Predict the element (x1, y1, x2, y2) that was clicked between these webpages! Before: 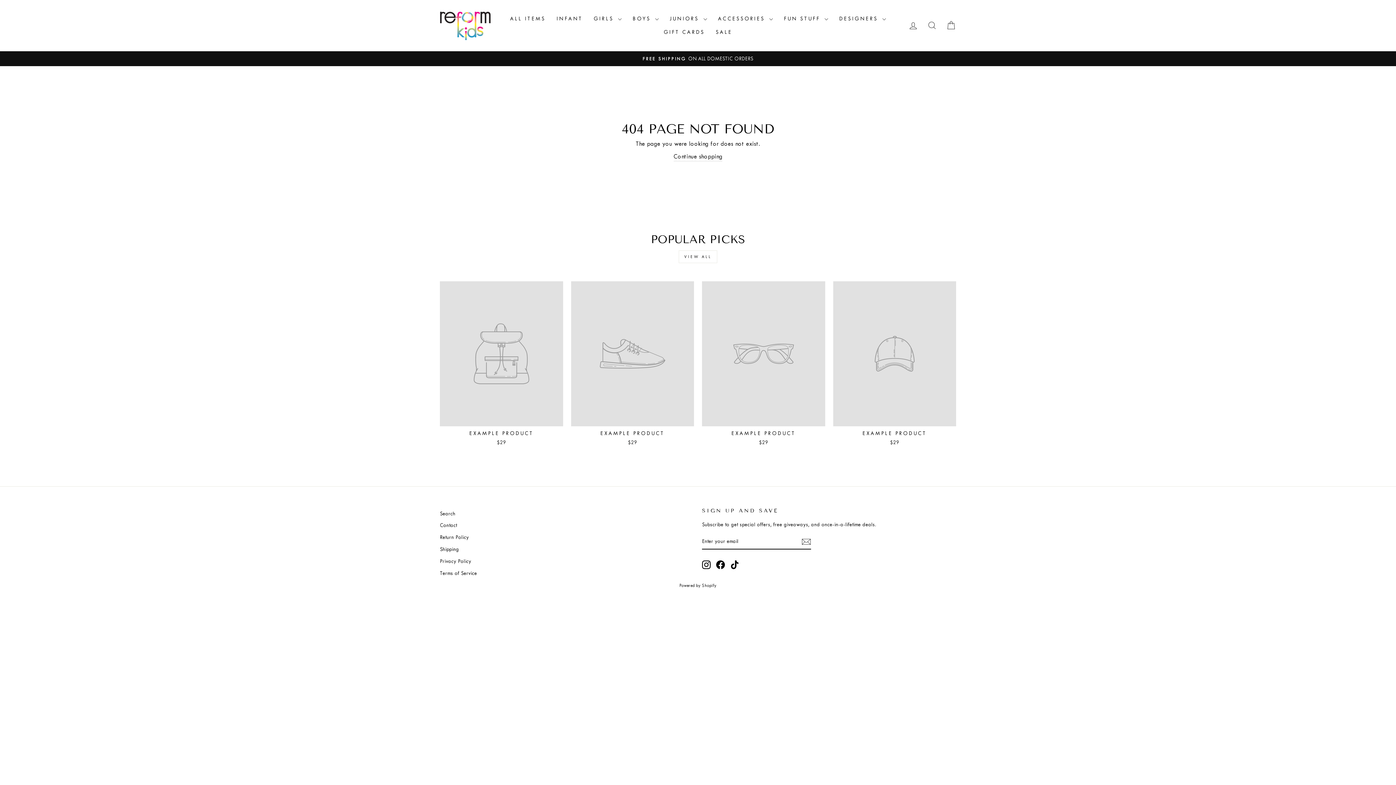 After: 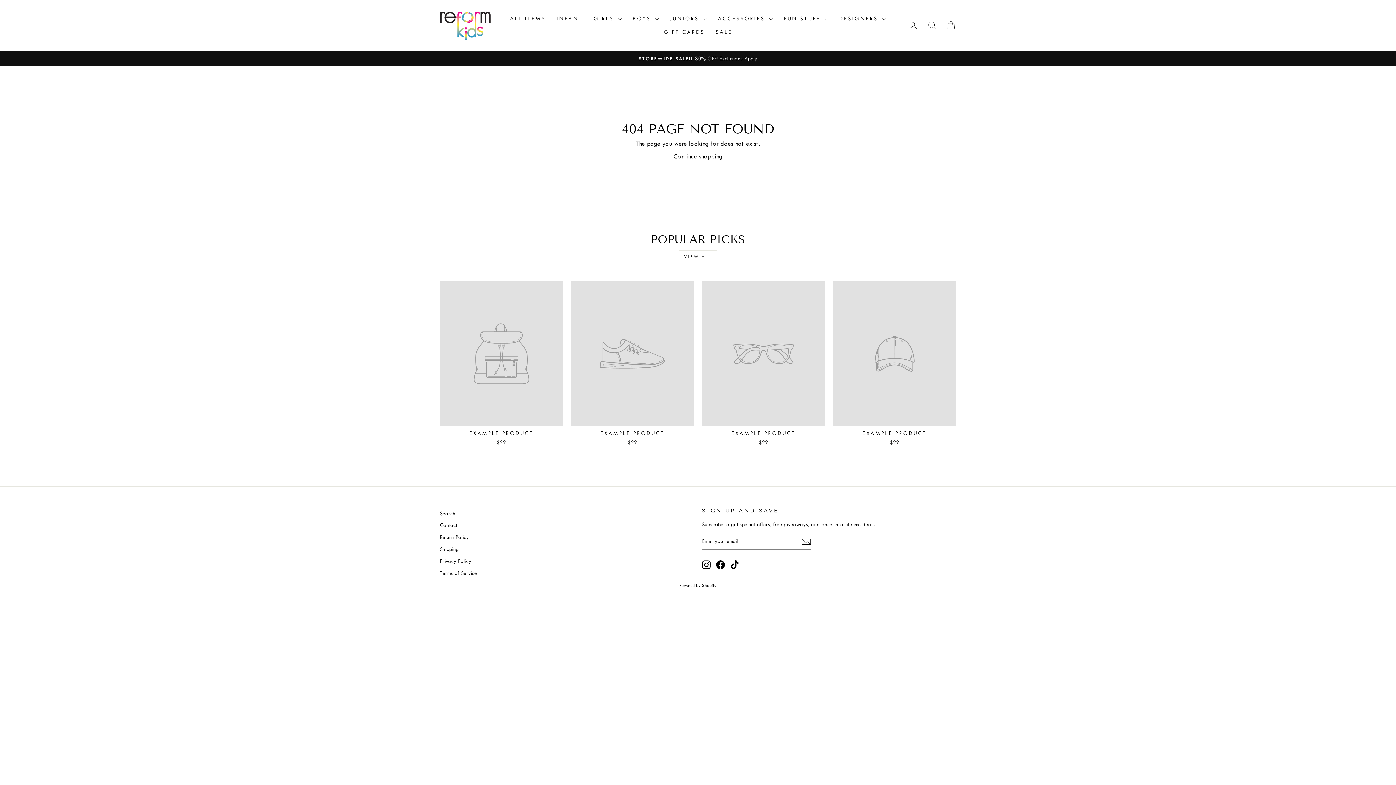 Action: label: VIEW ALL bbox: (678, 250, 717, 263)